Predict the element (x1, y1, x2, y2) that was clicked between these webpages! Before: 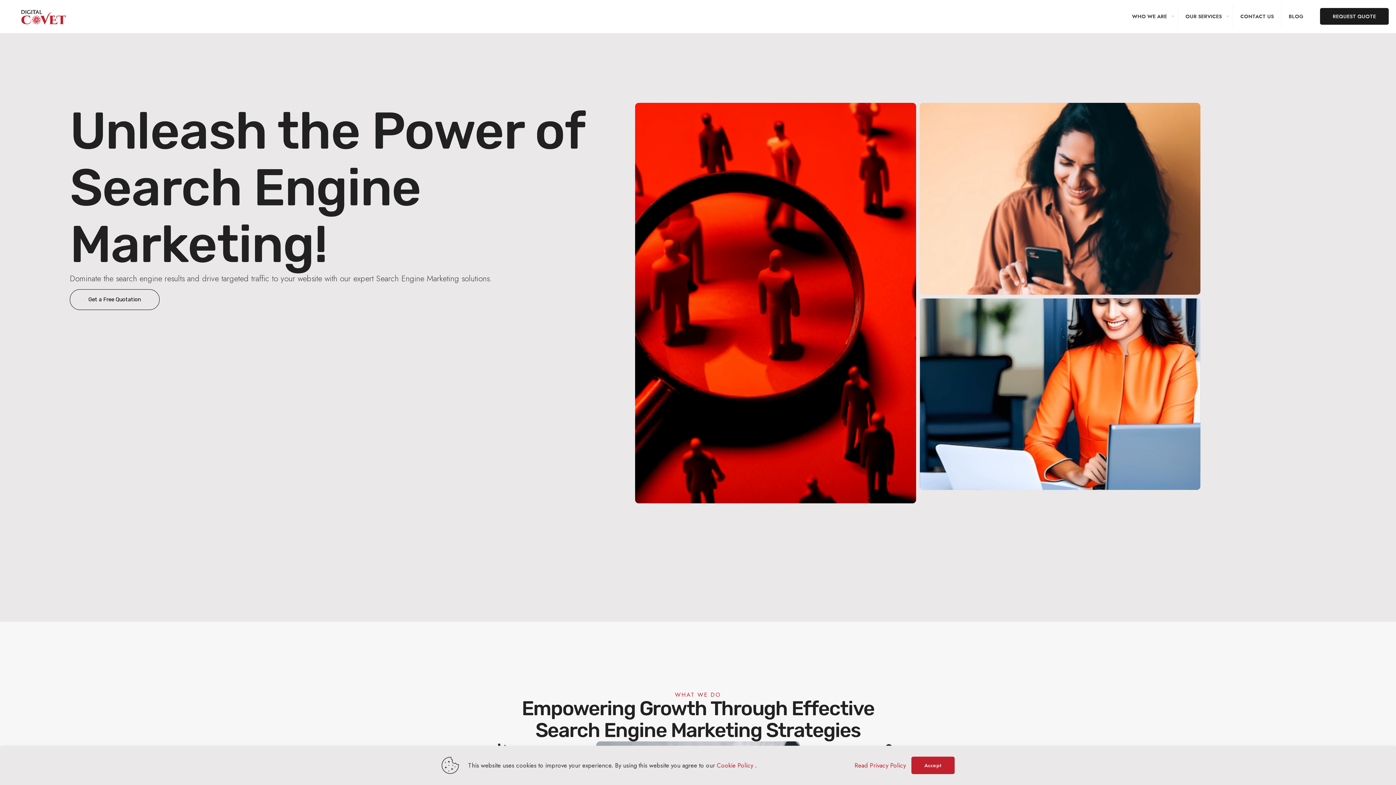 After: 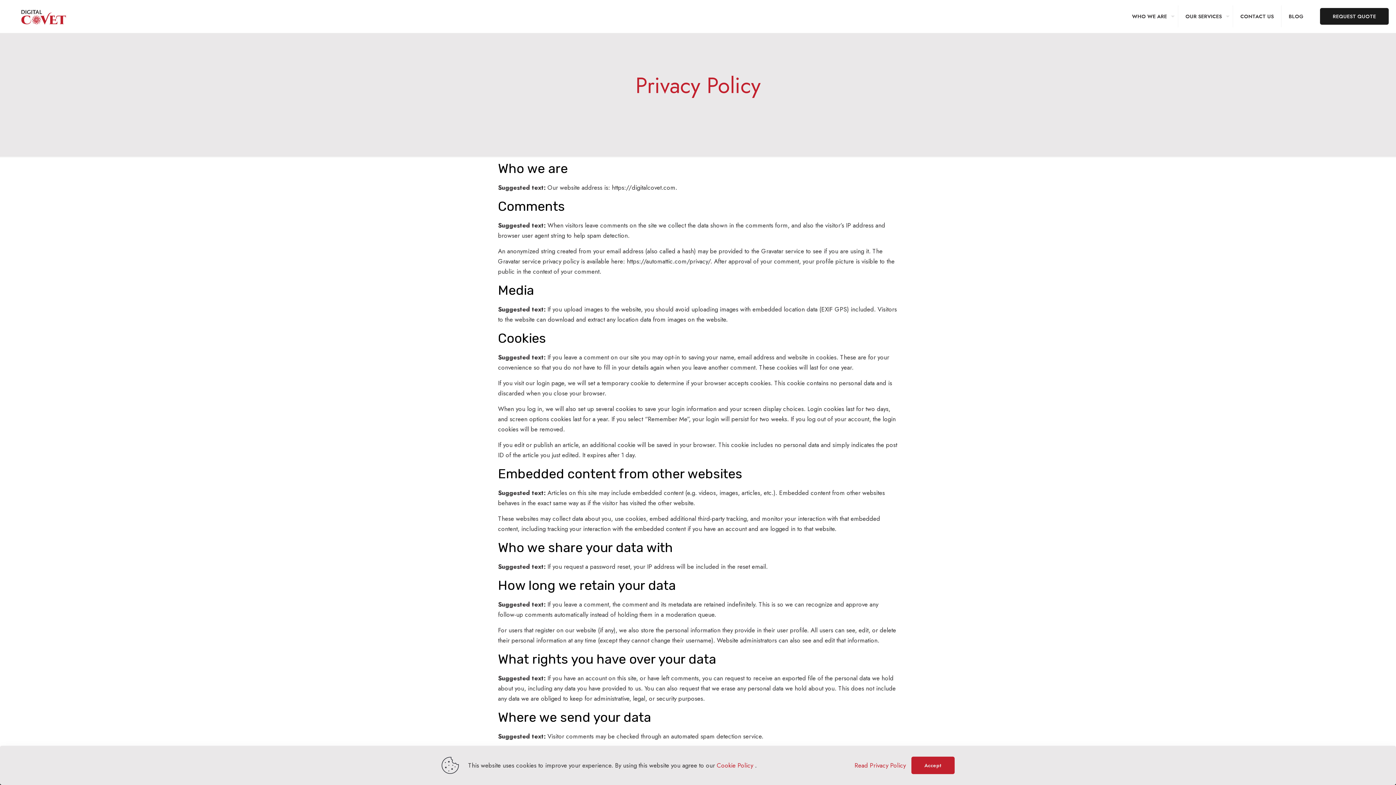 Action: bbox: (854, 760, 906, 770) label: Read Privacy Policy